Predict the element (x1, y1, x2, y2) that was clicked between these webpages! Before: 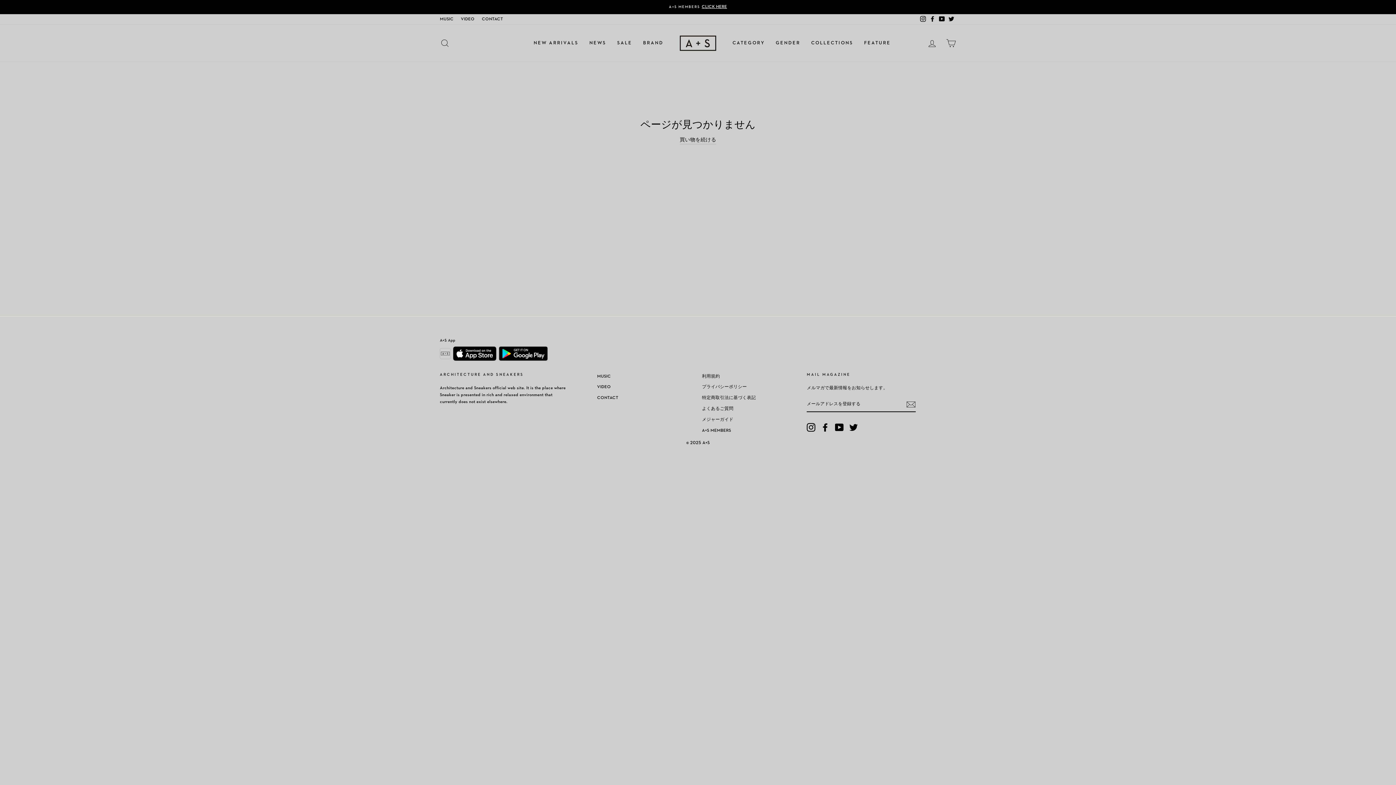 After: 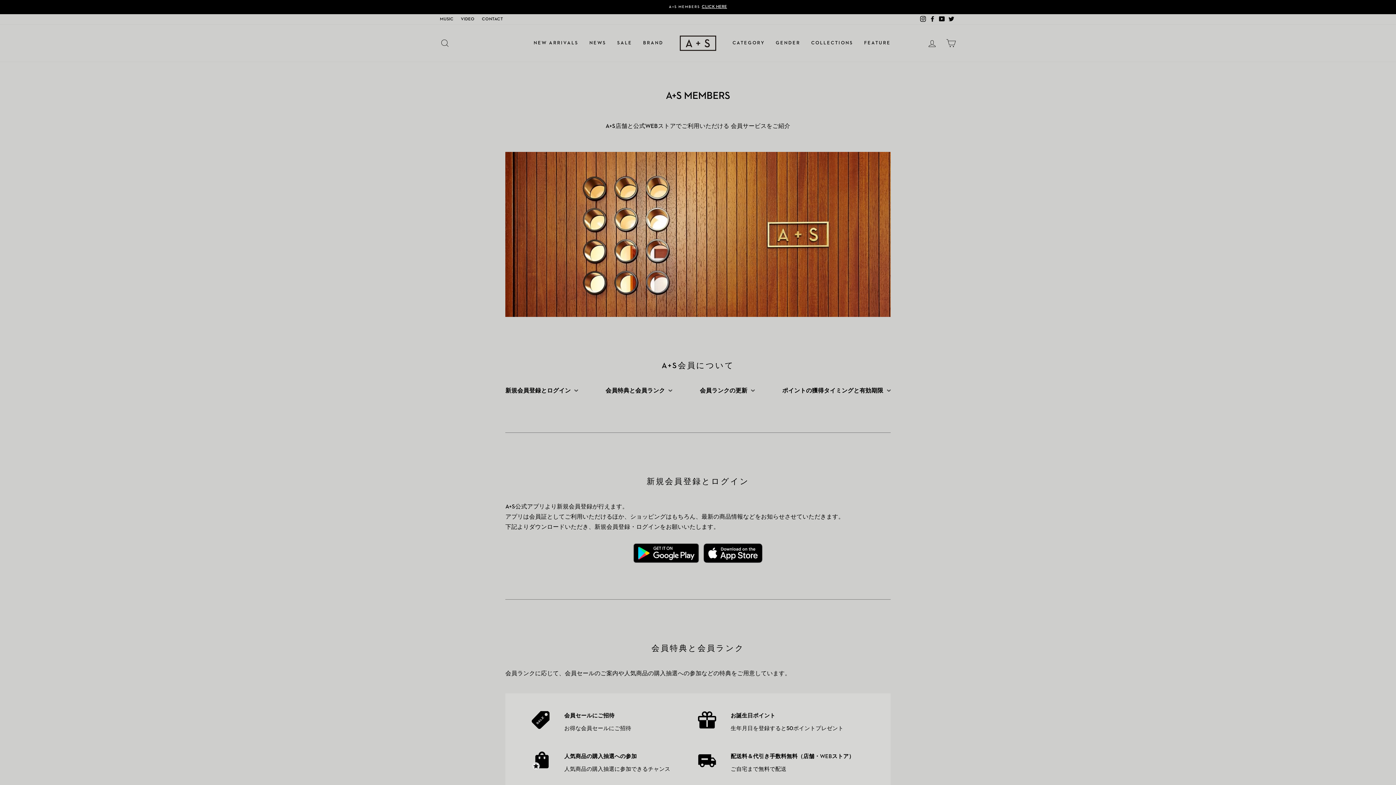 Action: bbox: (702, 426, 731, 436) label: A+S MEMBERS